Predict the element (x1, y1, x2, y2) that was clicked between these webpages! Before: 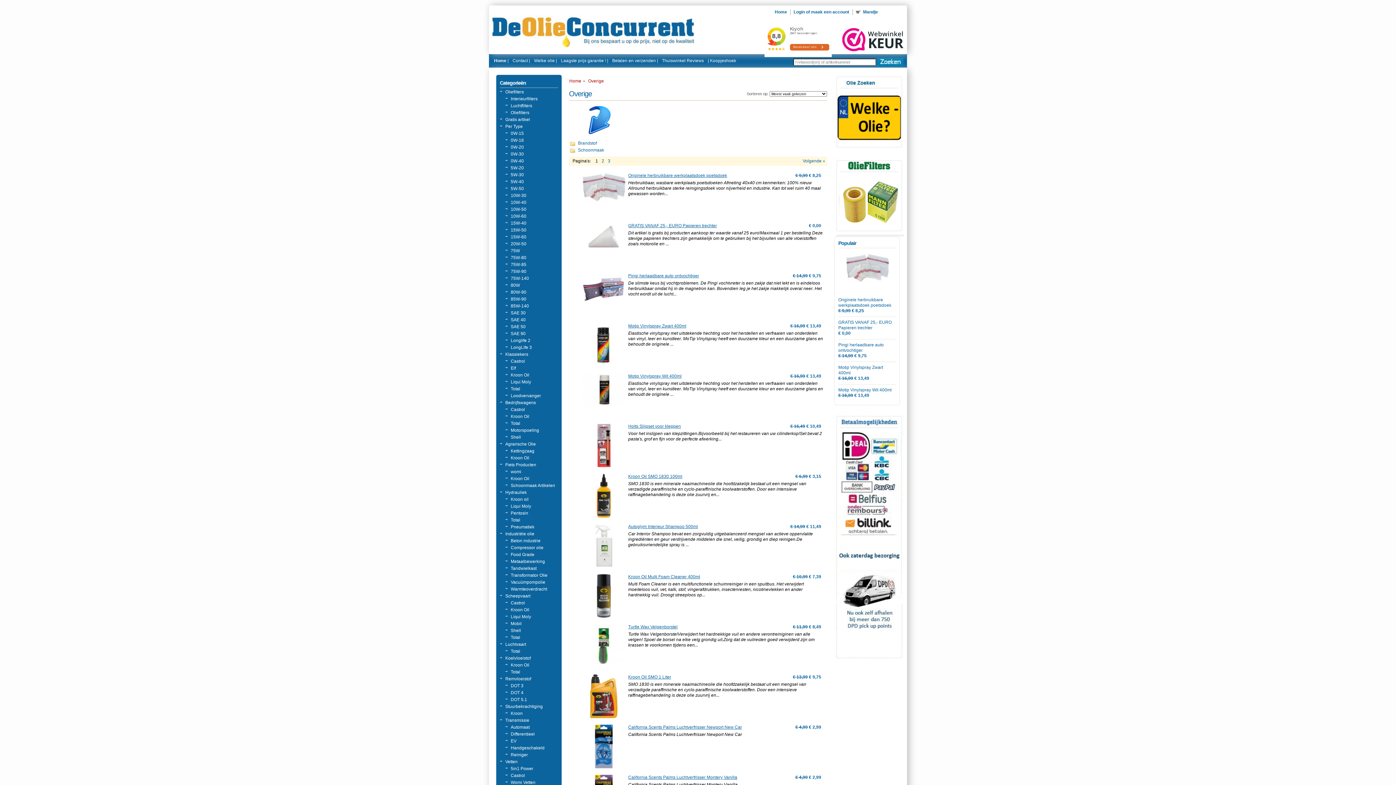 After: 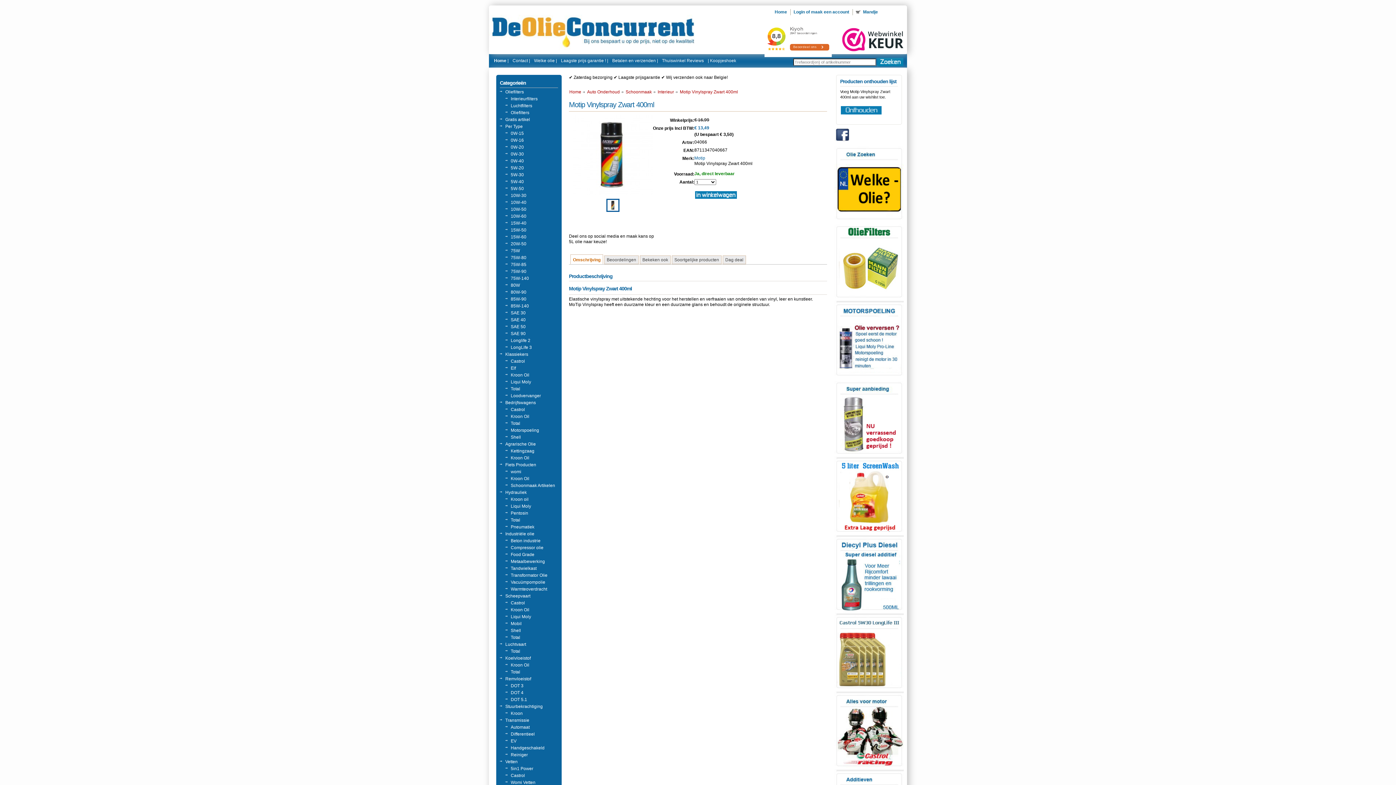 Action: bbox: (582, 342, 625, 347)